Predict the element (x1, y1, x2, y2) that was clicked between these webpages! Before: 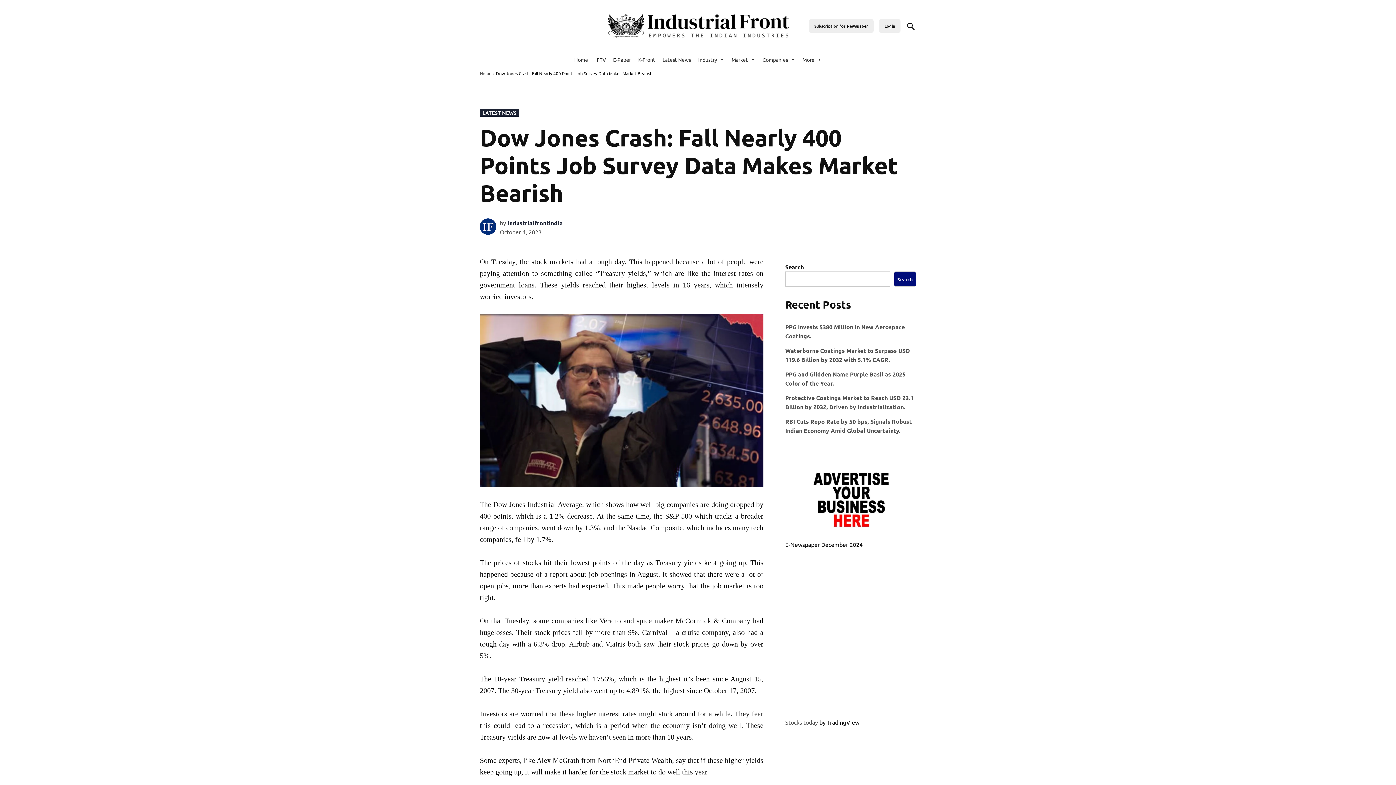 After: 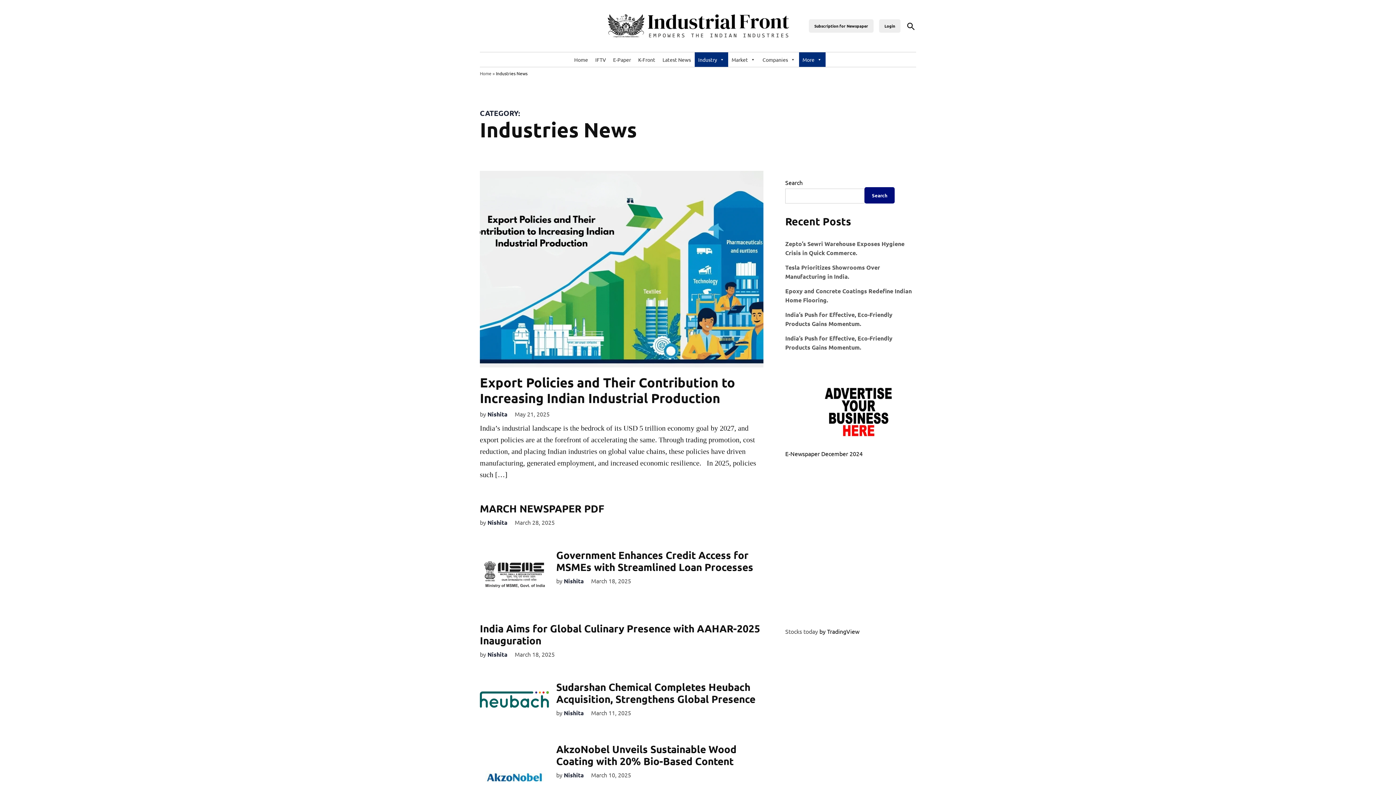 Action: bbox: (694, 52, 728, 66) label: Industry